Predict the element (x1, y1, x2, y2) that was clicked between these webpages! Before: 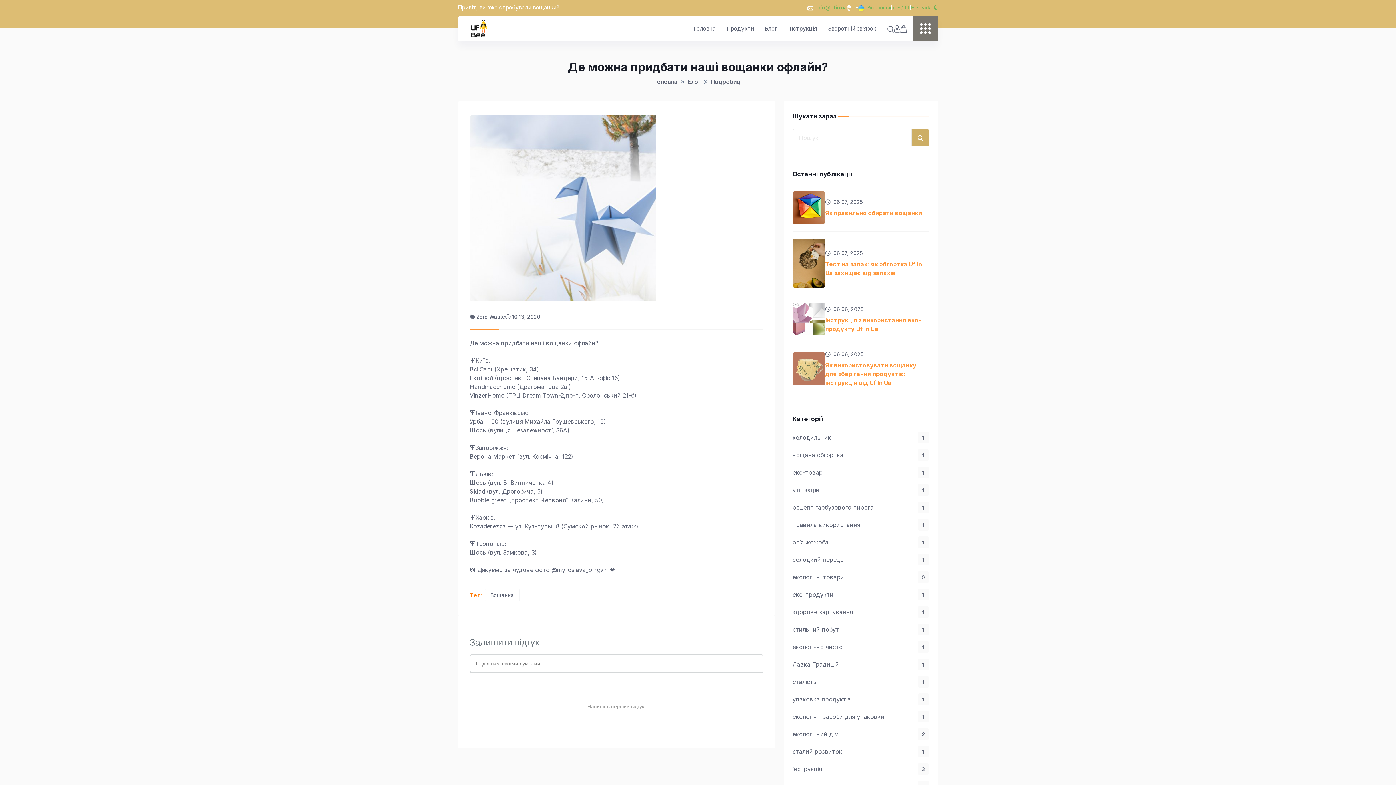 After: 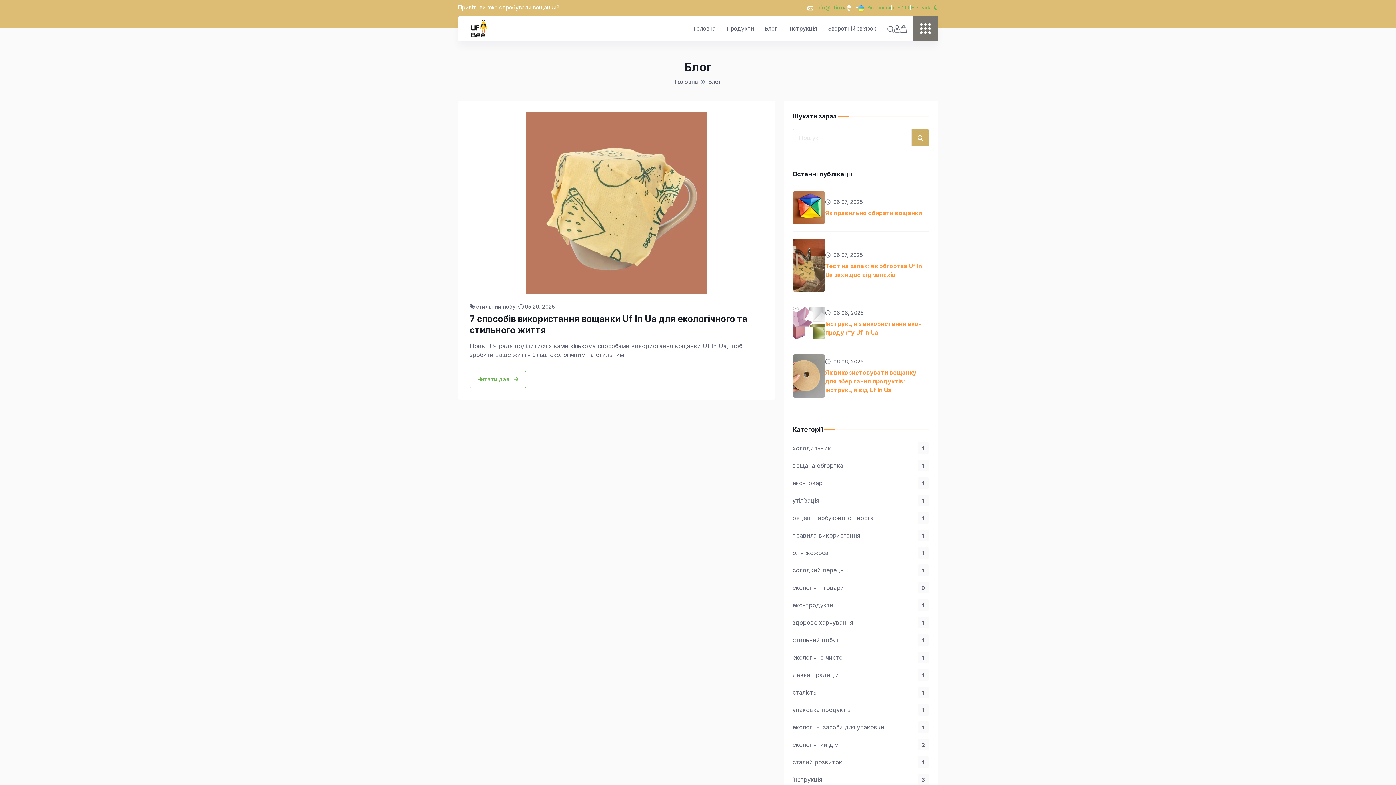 Action: bbox: (792, 624, 929, 635) label: стильний побут
1